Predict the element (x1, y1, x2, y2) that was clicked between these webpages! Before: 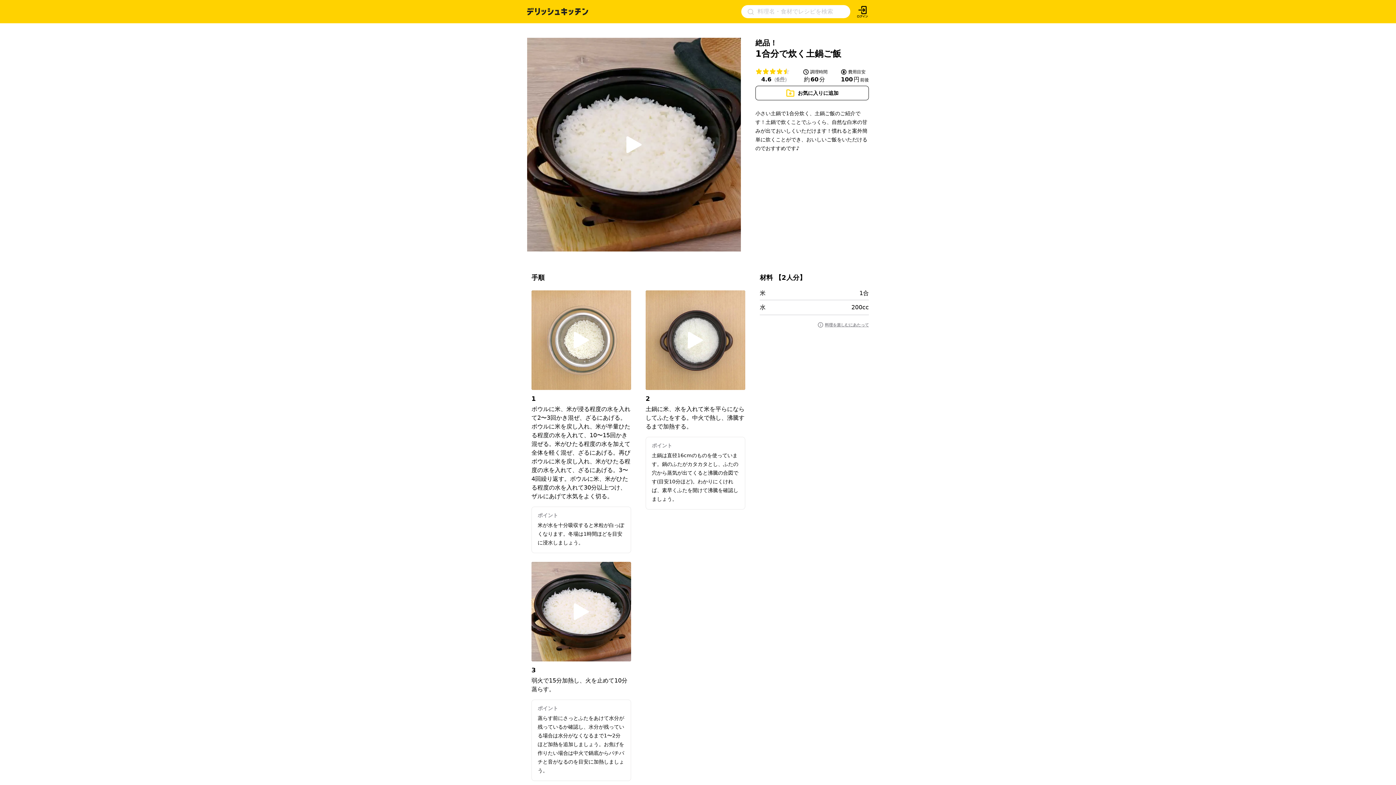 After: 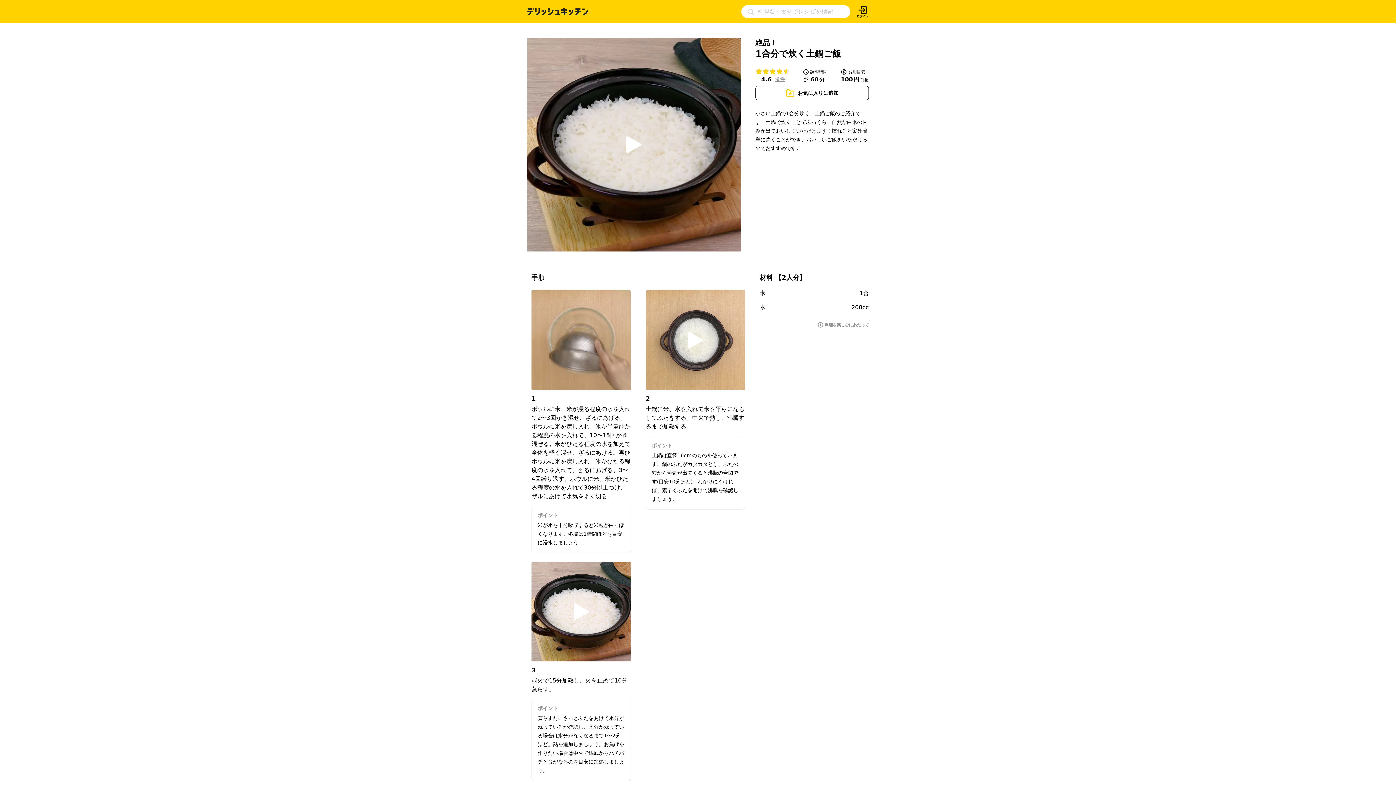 Action: bbox: (554, 322, 608, 358)